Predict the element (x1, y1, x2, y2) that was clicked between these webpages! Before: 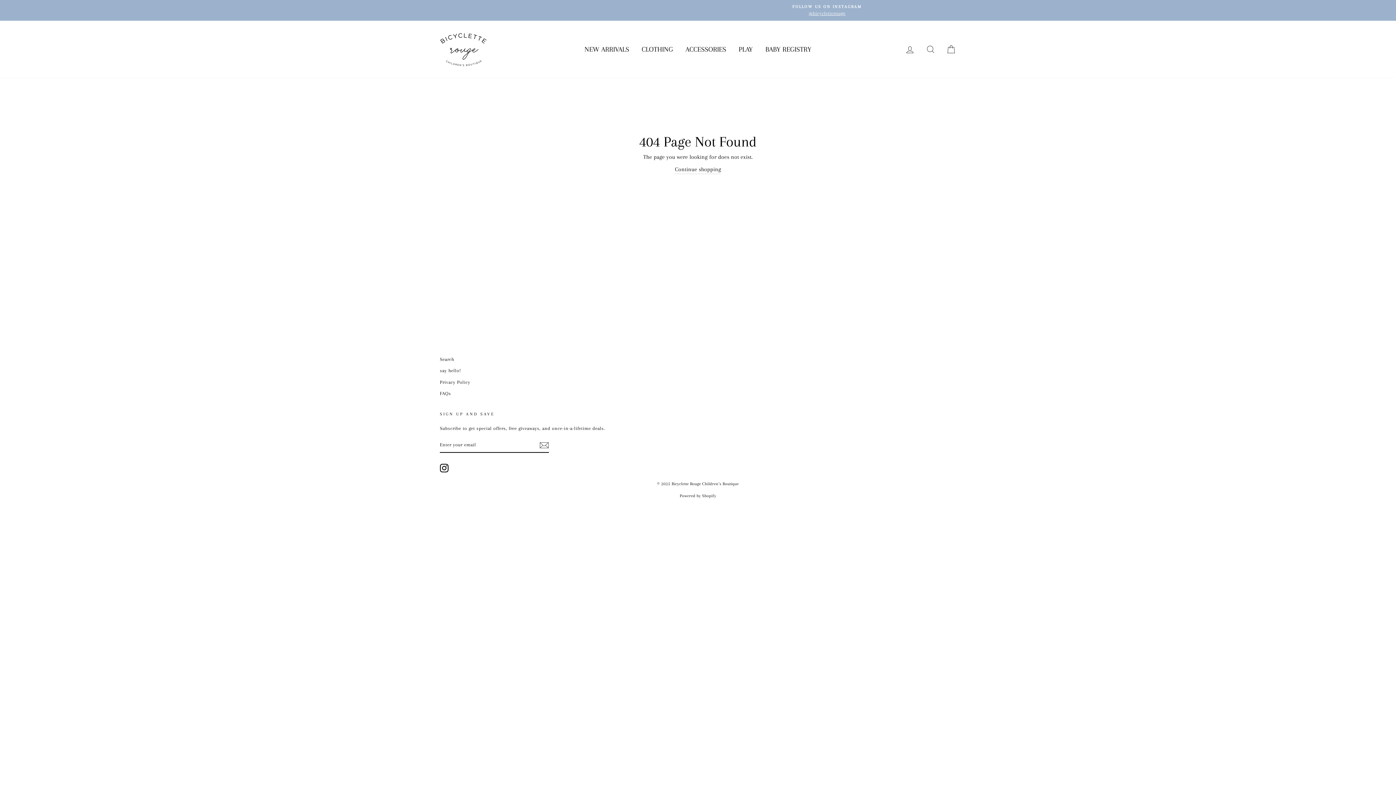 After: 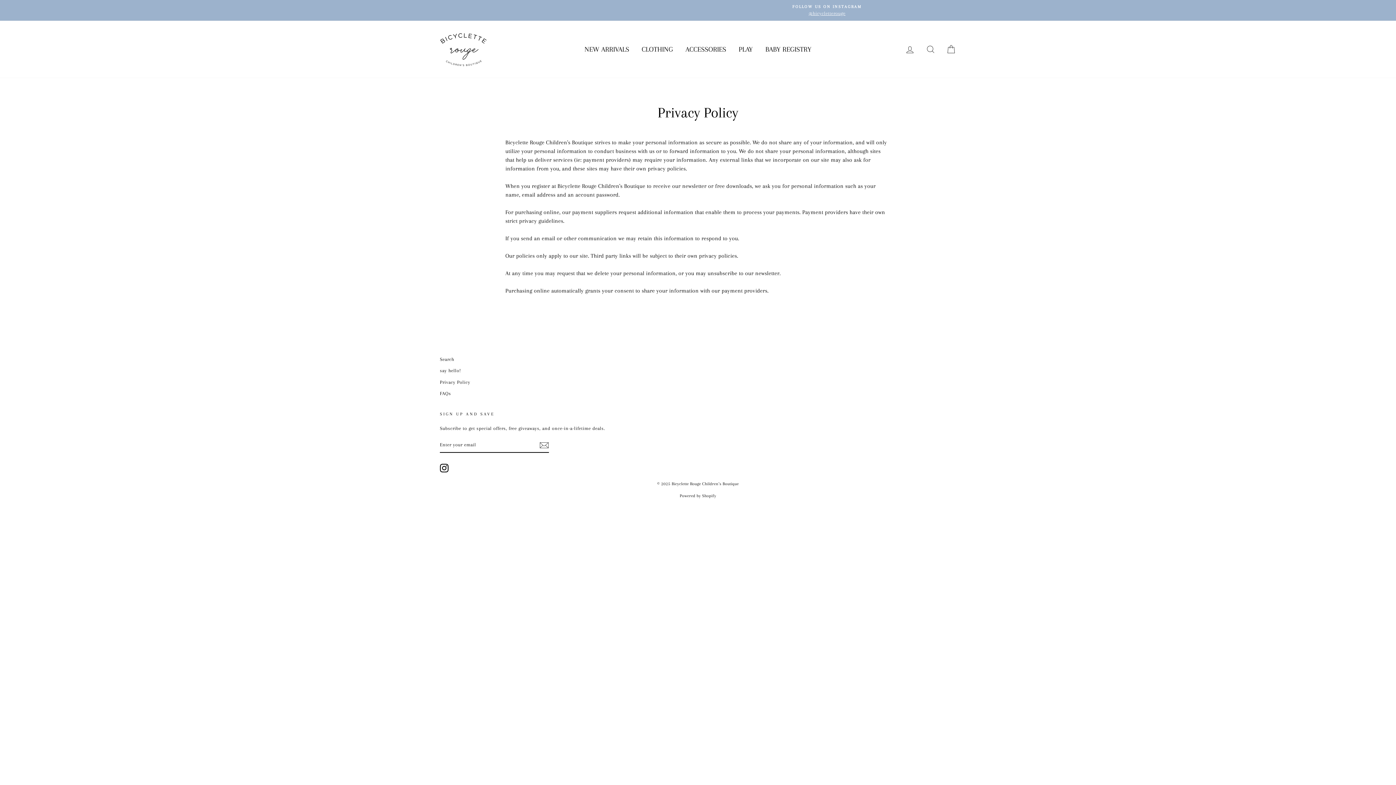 Action: label: Privacy Policy bbox: (440, 377, 470, 387)